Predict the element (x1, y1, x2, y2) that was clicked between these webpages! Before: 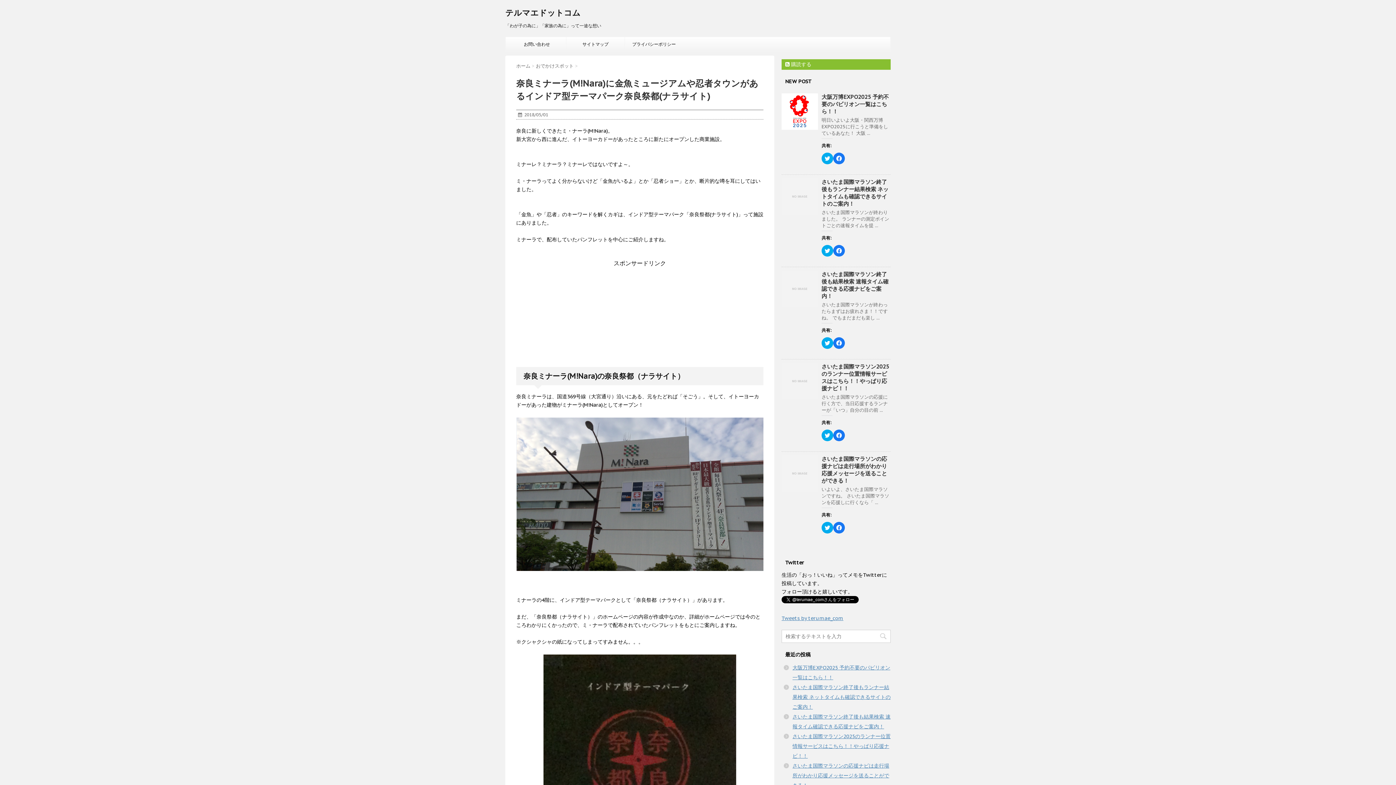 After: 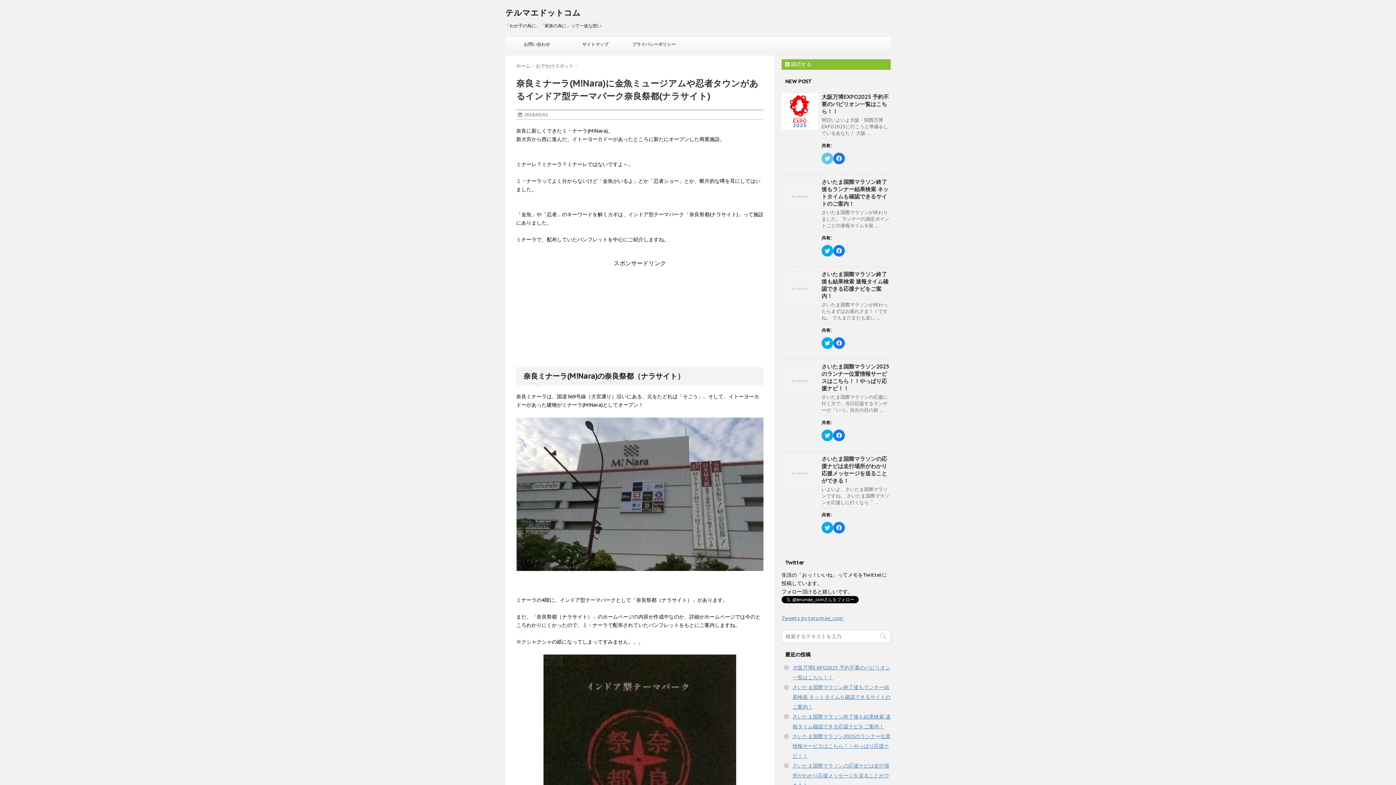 Action: label: クリックして Twitter で共有 (新しいウィンドウで開きます) bbox: (821, 152, 833, 164)